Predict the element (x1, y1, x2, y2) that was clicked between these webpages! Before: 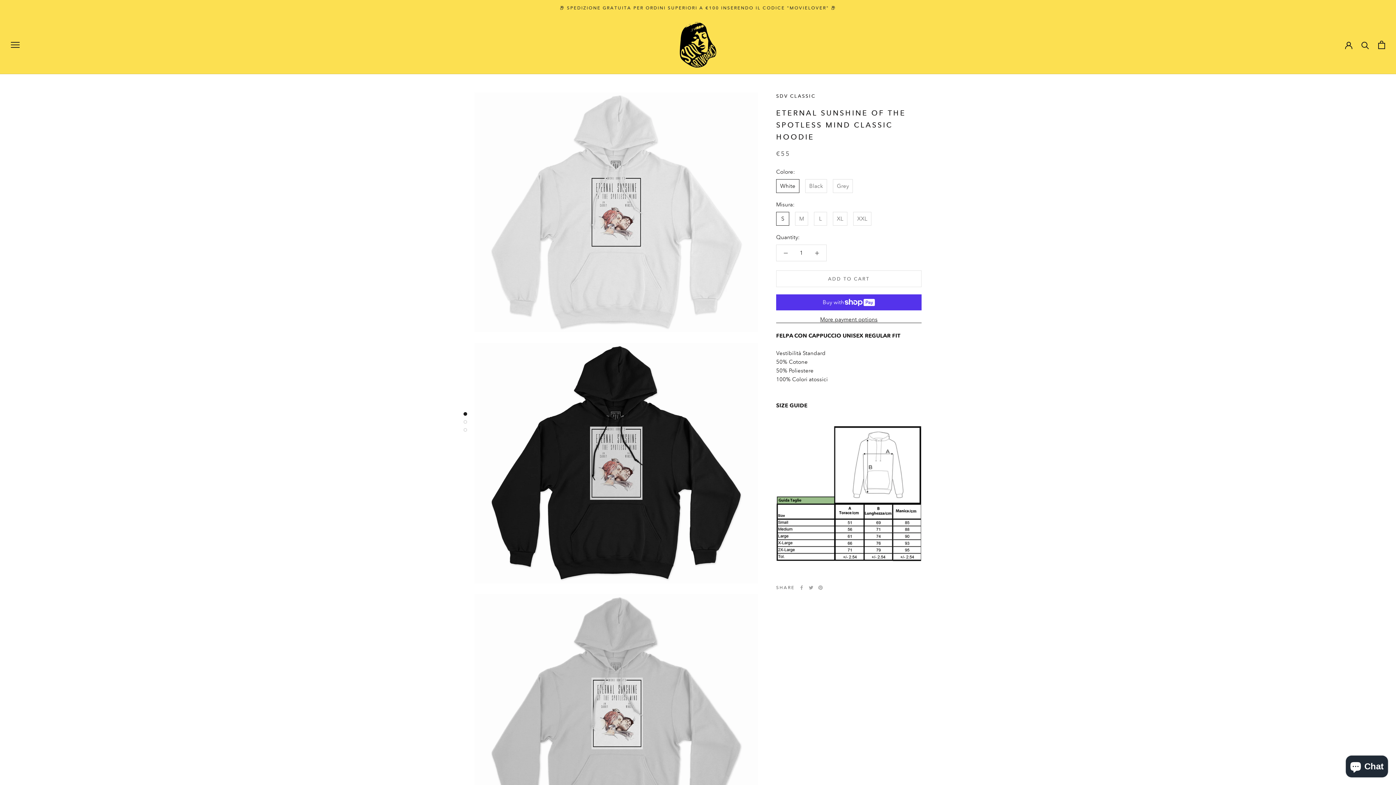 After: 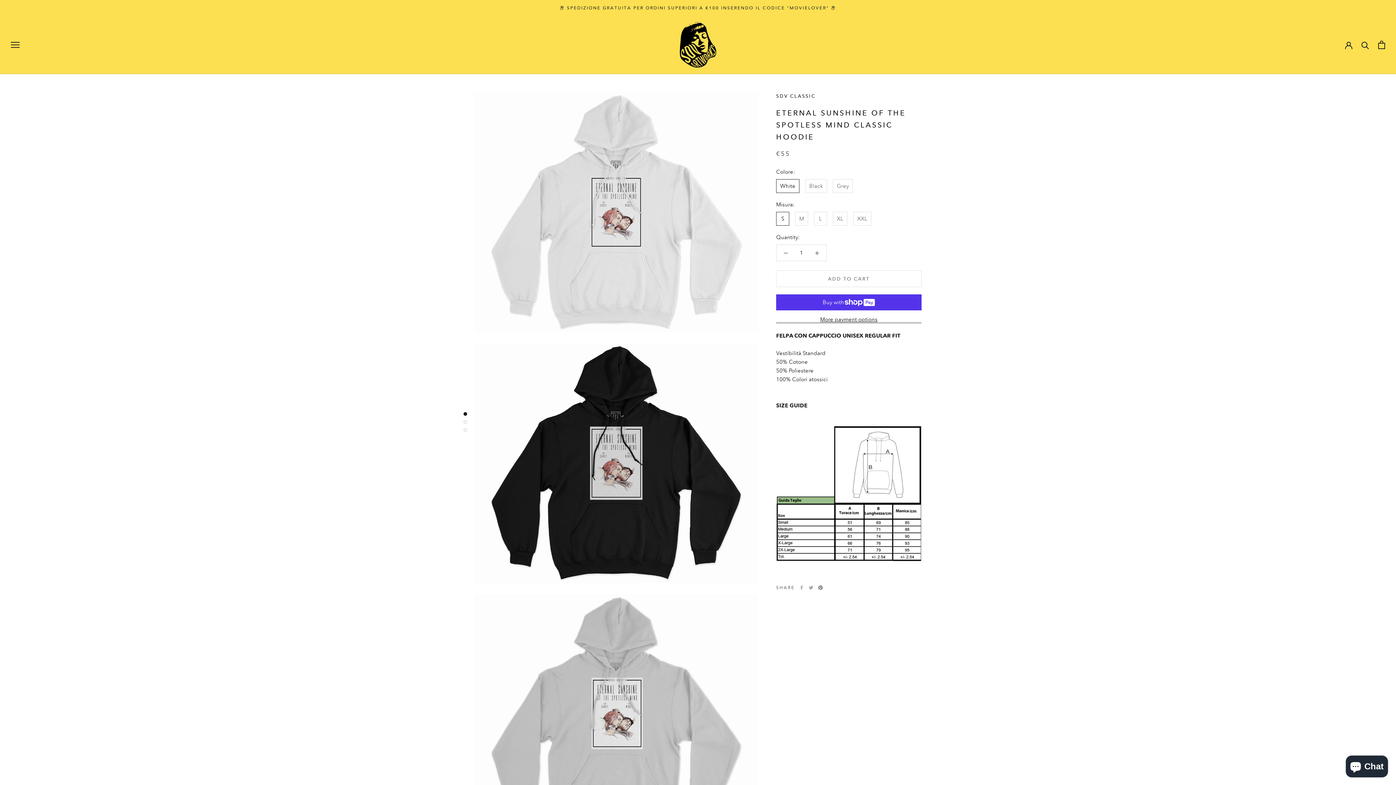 Action: label: Pinterest bbox: (818, 585, 822, 590)